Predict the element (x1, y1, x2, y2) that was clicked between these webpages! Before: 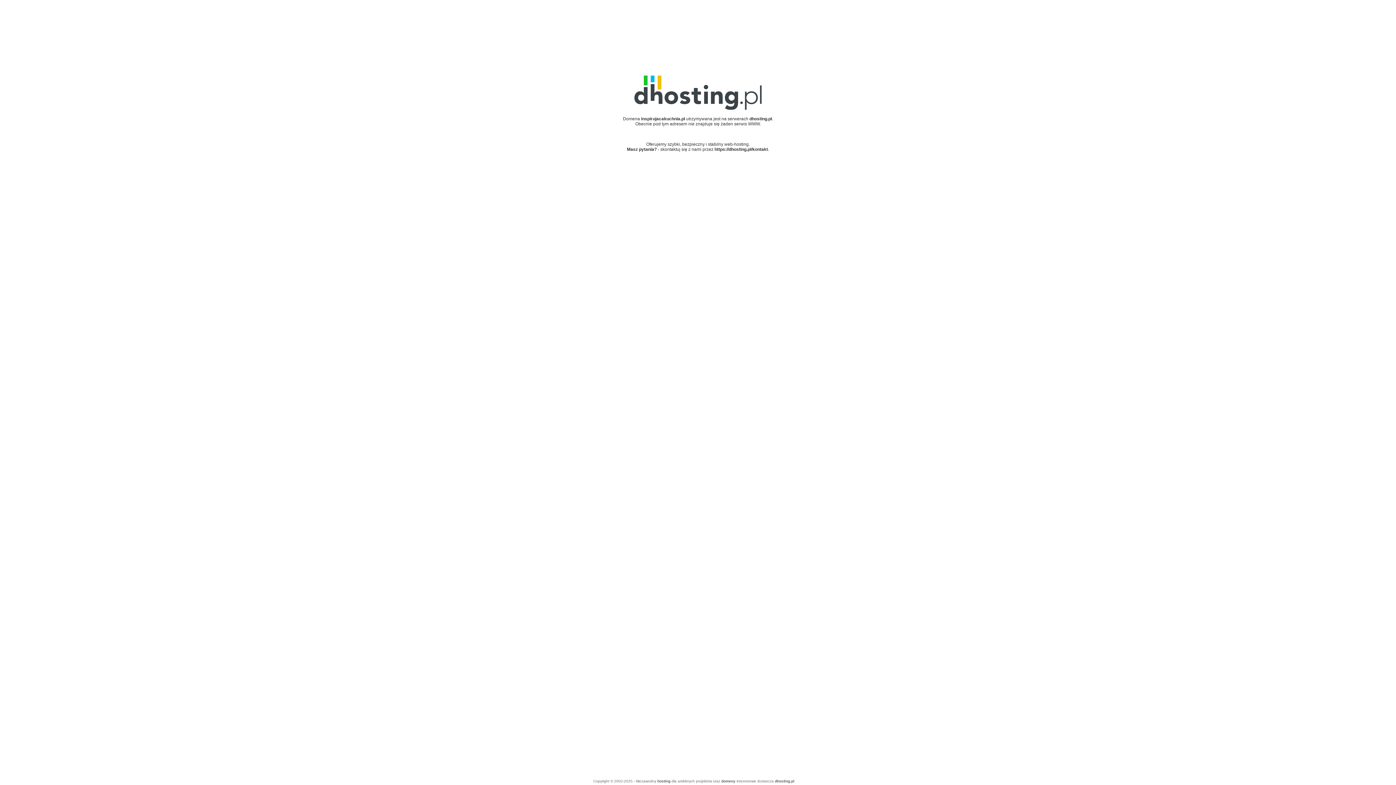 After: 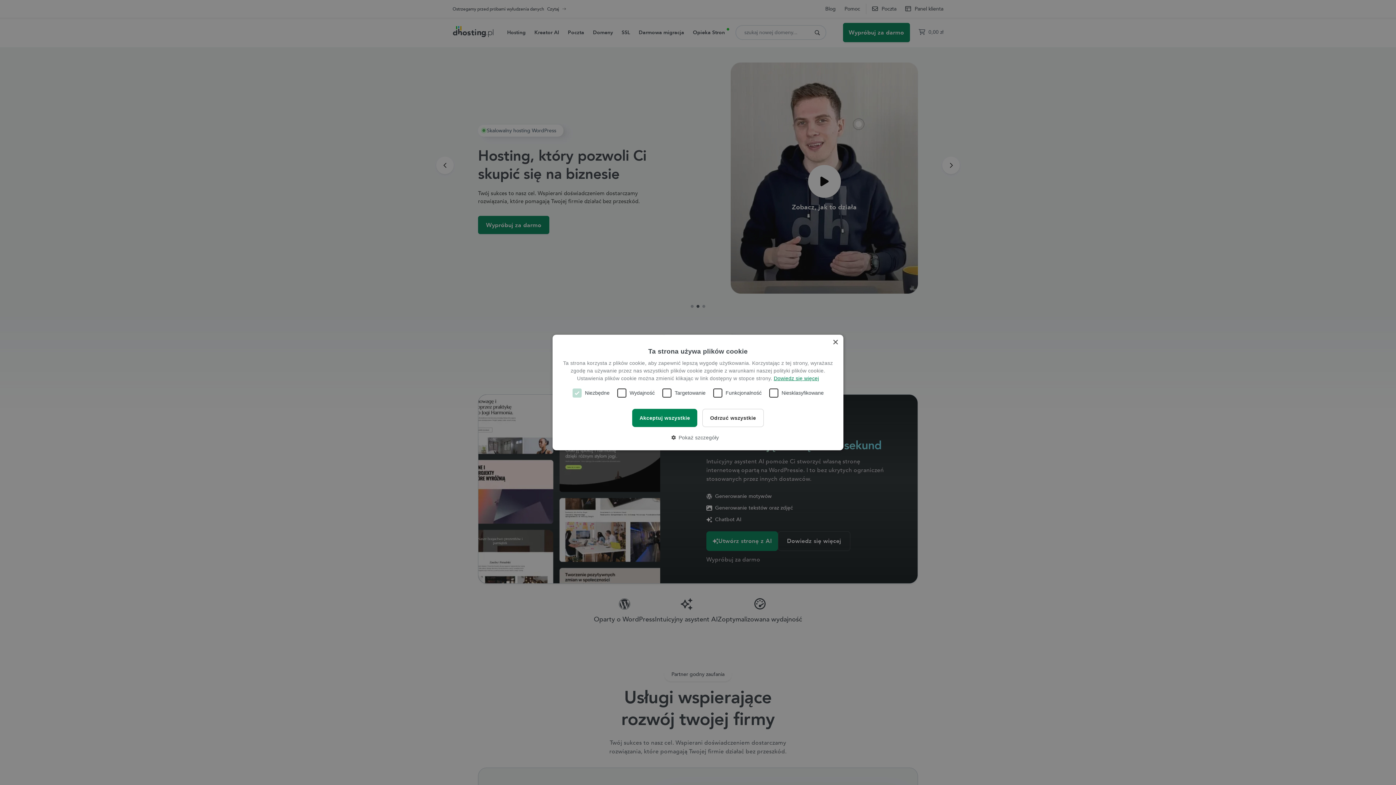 Action: label: dhosting.pl bbox: (775, 779, 794, 783)